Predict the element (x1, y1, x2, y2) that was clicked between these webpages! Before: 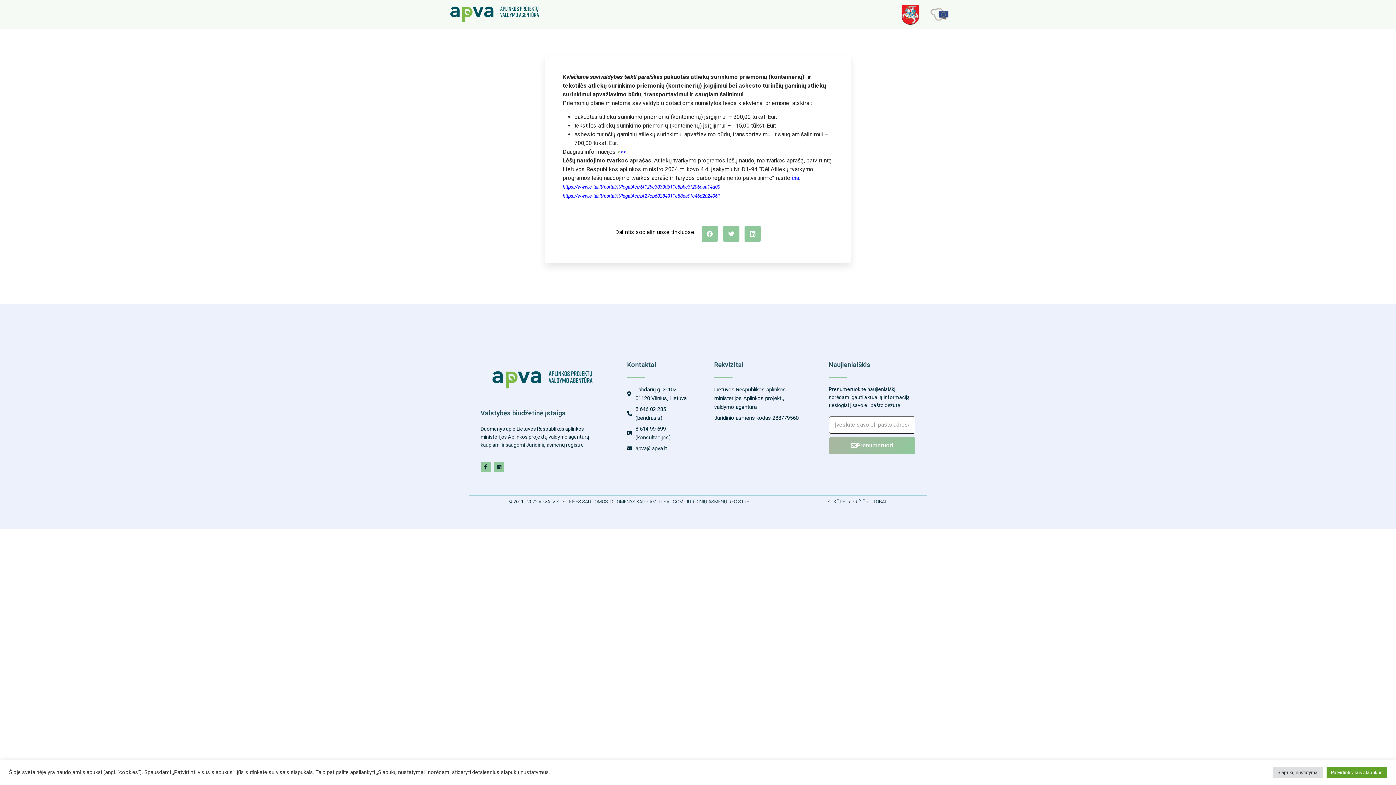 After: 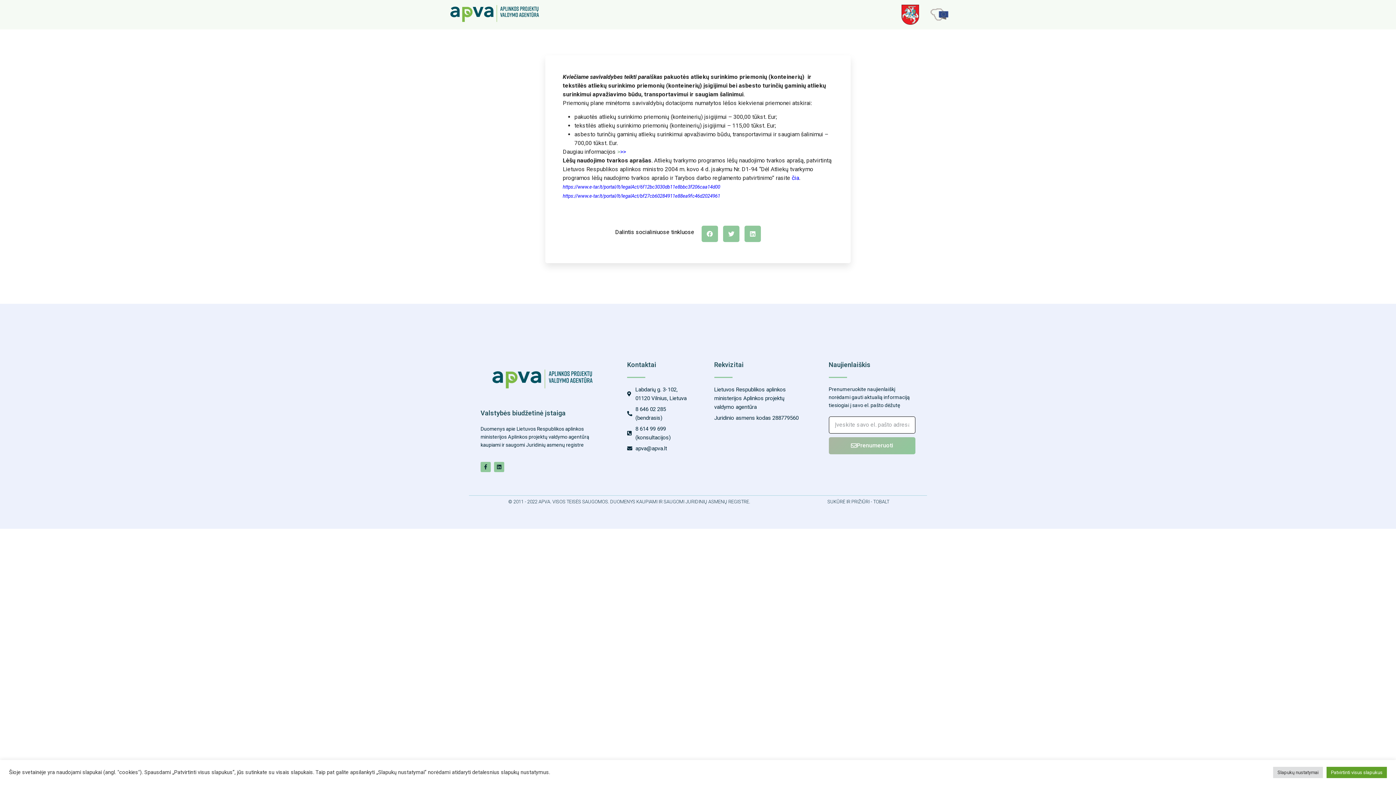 Action: bbox: (714, 413, 805, 422) label: Juridinio asmens kodas 288779560